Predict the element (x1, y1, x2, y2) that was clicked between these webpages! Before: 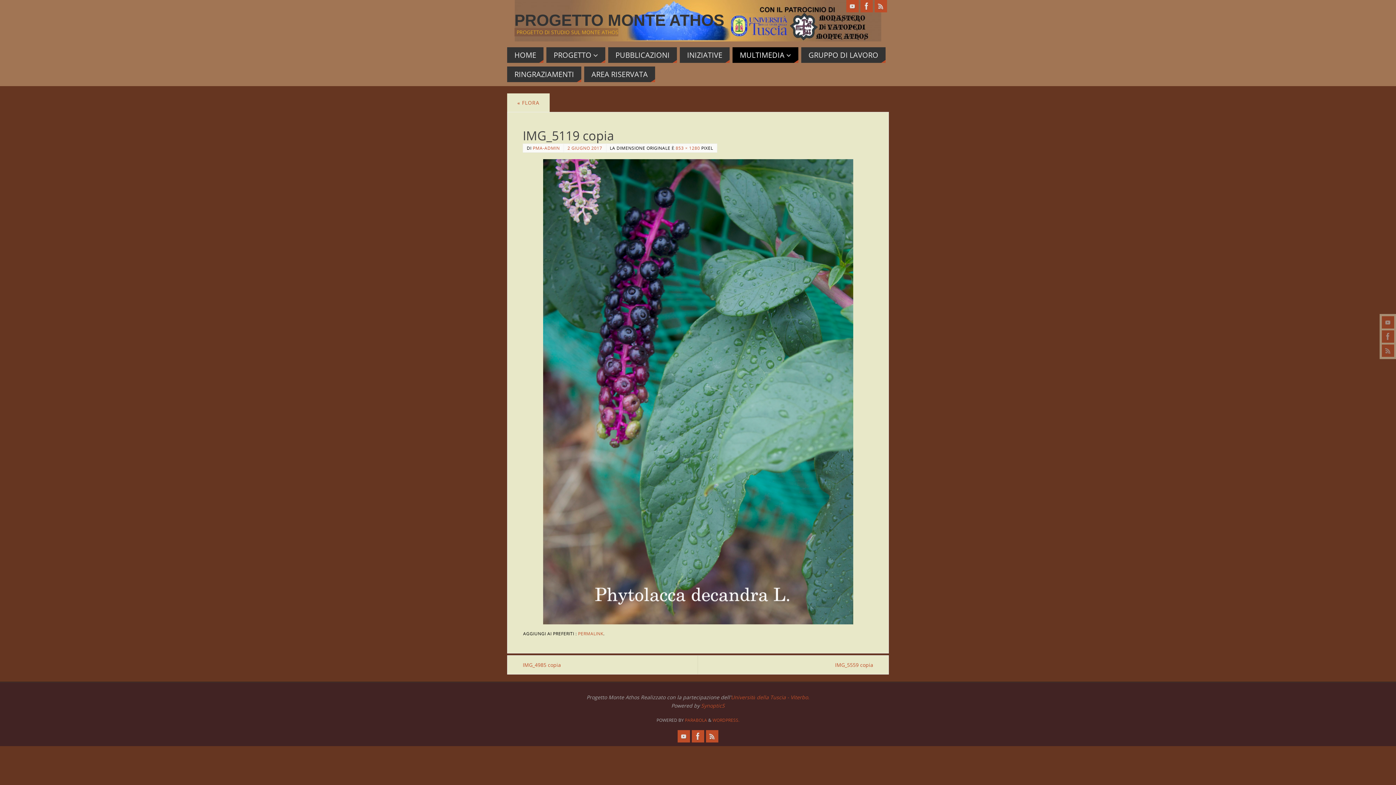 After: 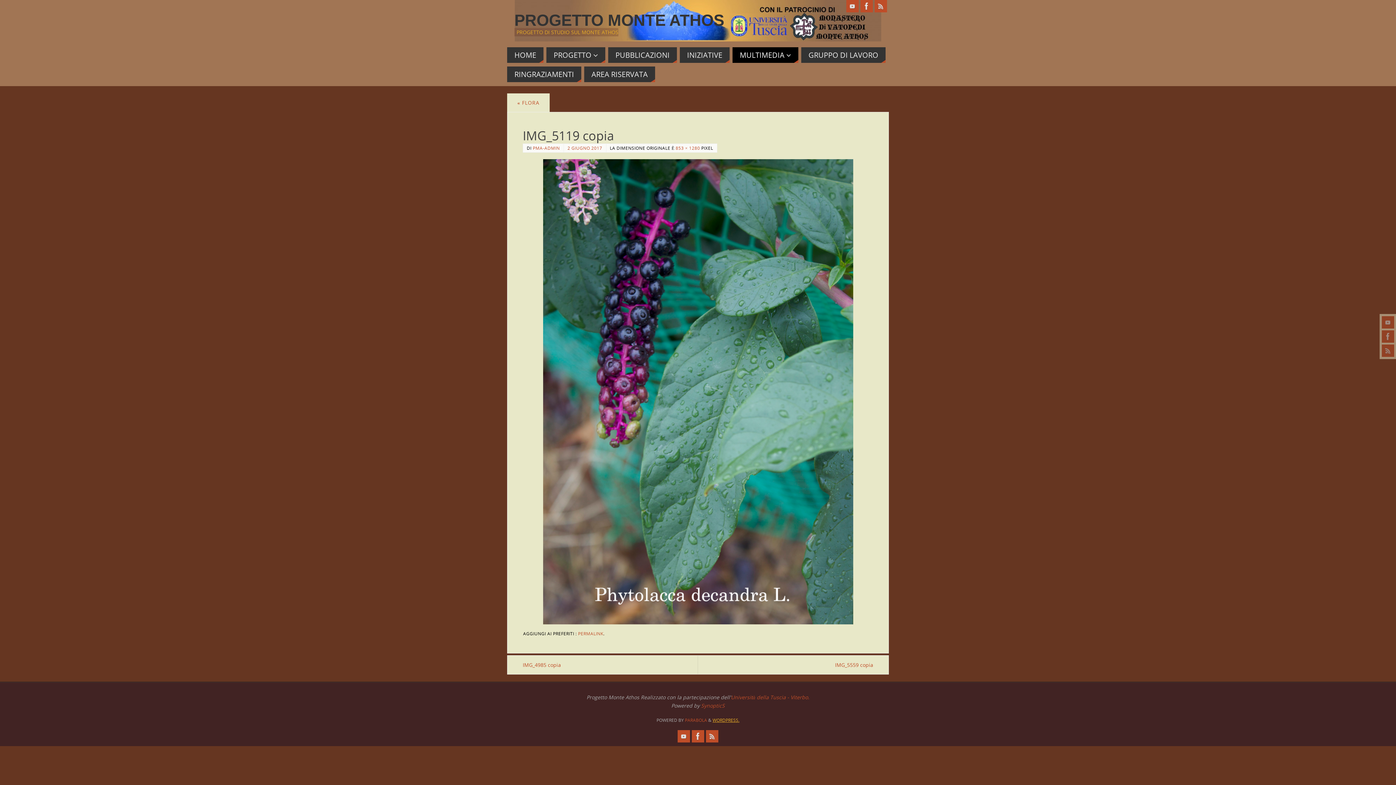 Action: label: WORDPRESS. bbox: (712, 717, 739, 723)